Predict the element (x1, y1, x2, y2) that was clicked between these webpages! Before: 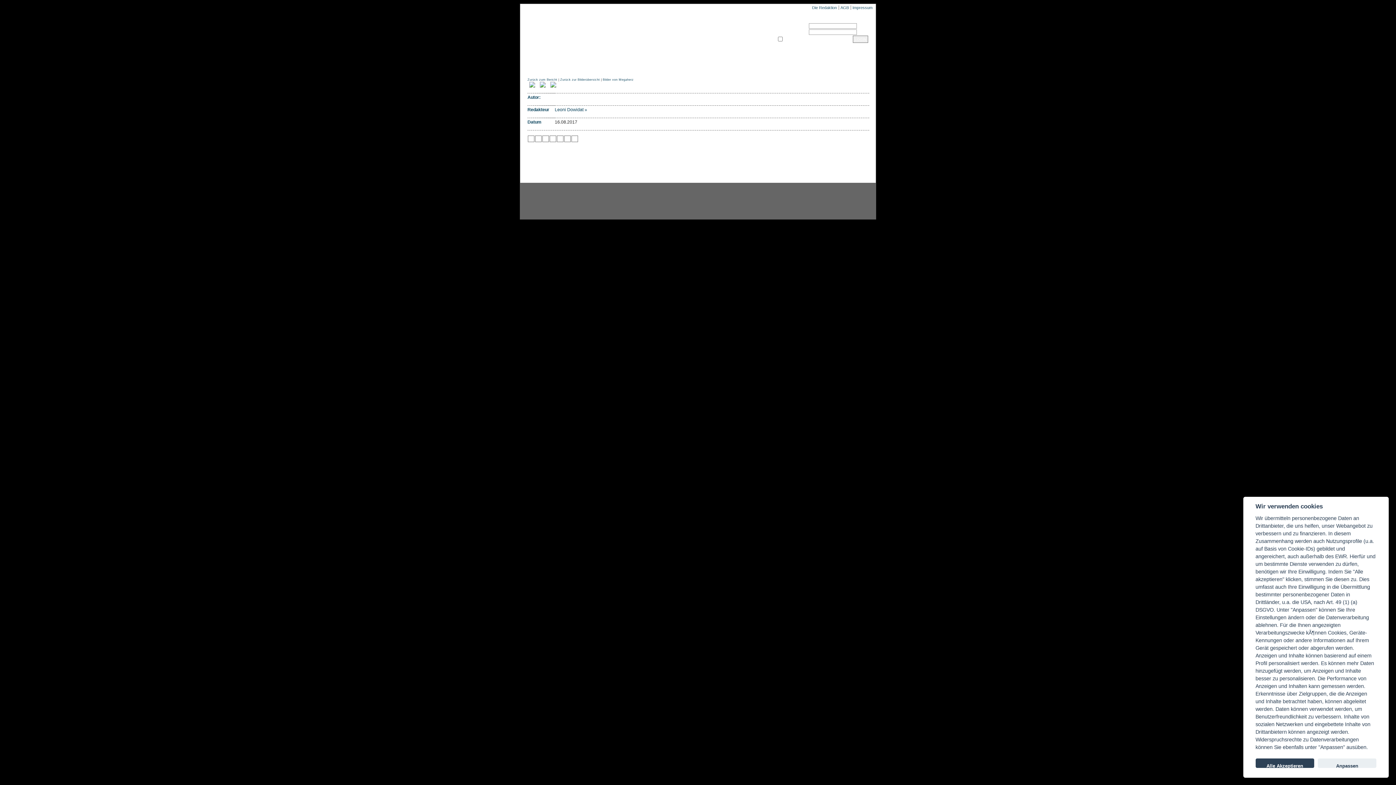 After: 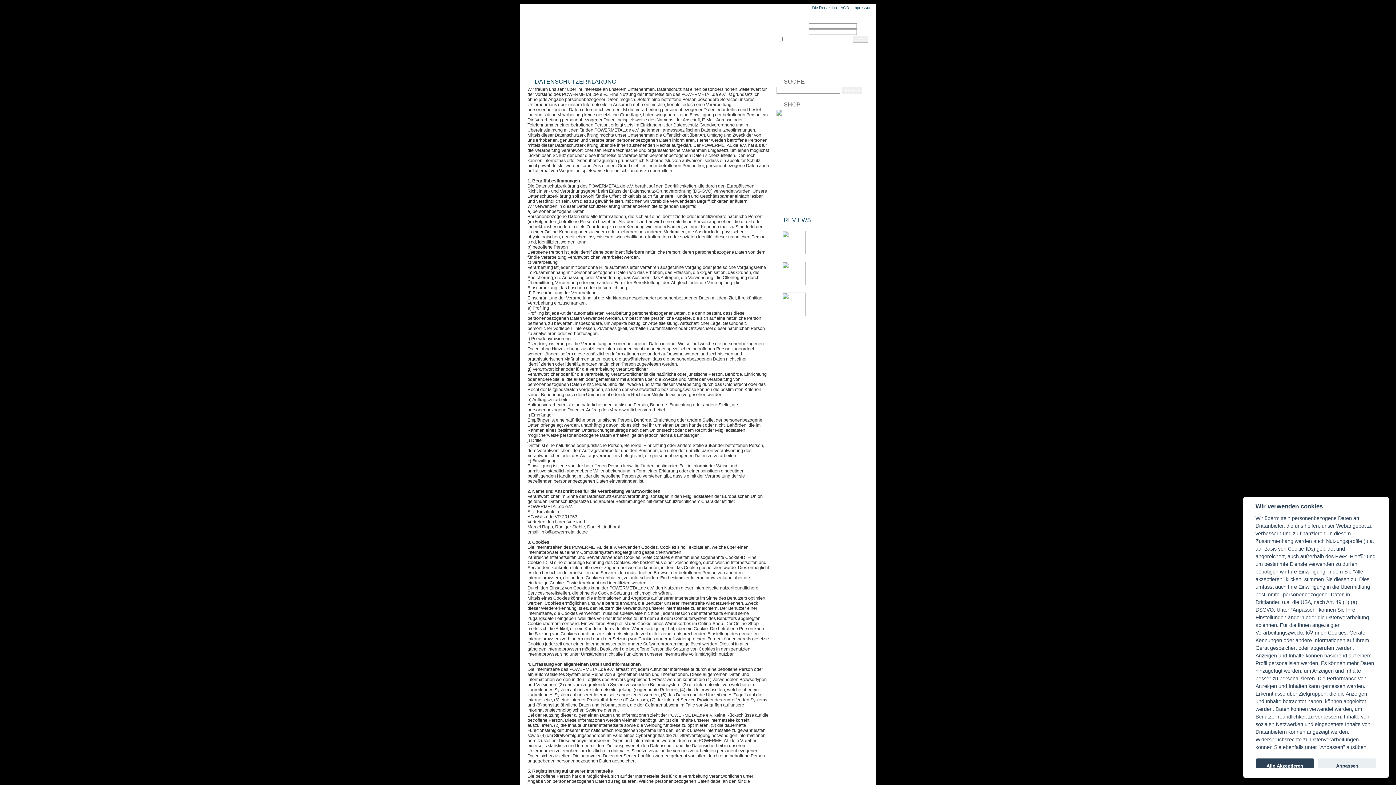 Action: bbox: (792, 61, 806, 66) label: AGBS